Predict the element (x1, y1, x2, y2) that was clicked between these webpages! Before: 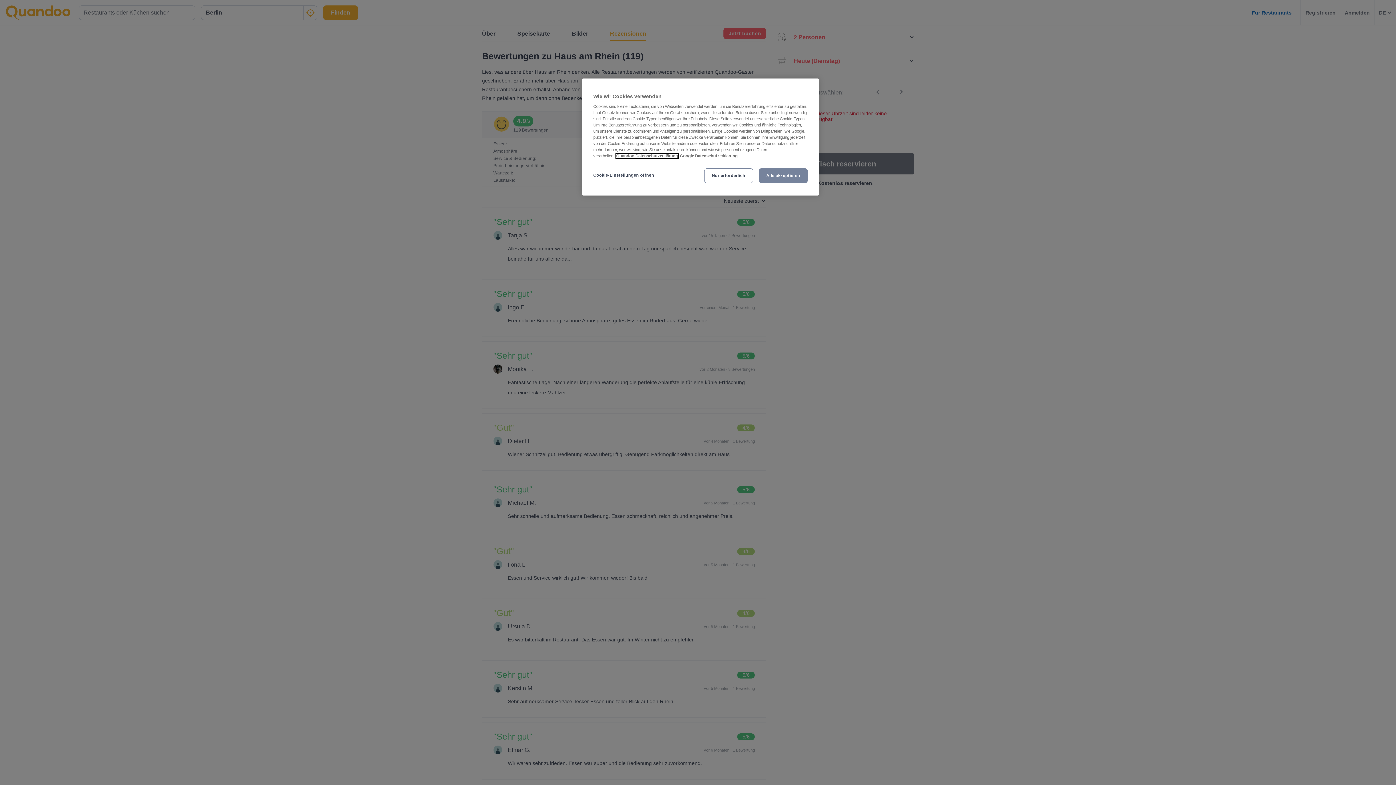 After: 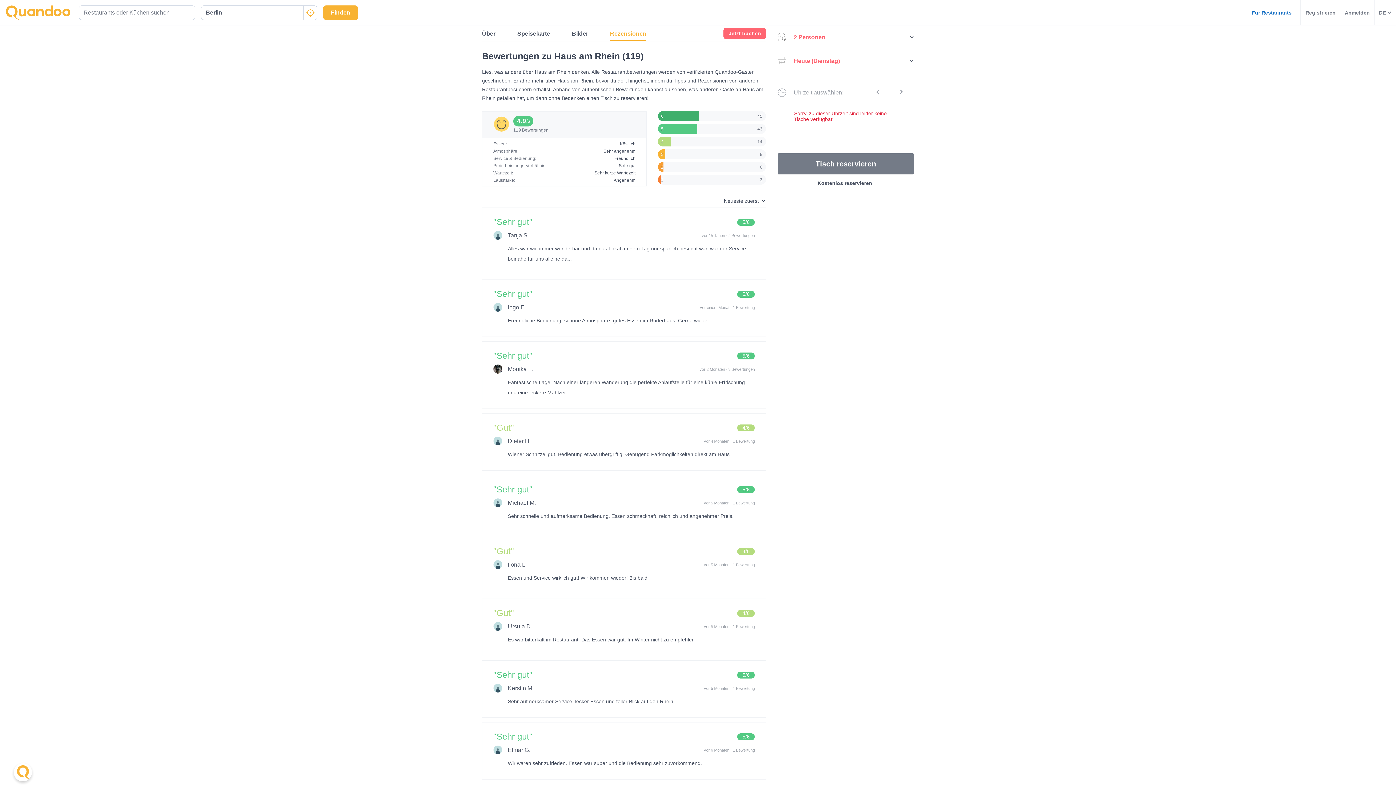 Action: bbox: (758, 168, 808, 183) label: Alle akzeptieren